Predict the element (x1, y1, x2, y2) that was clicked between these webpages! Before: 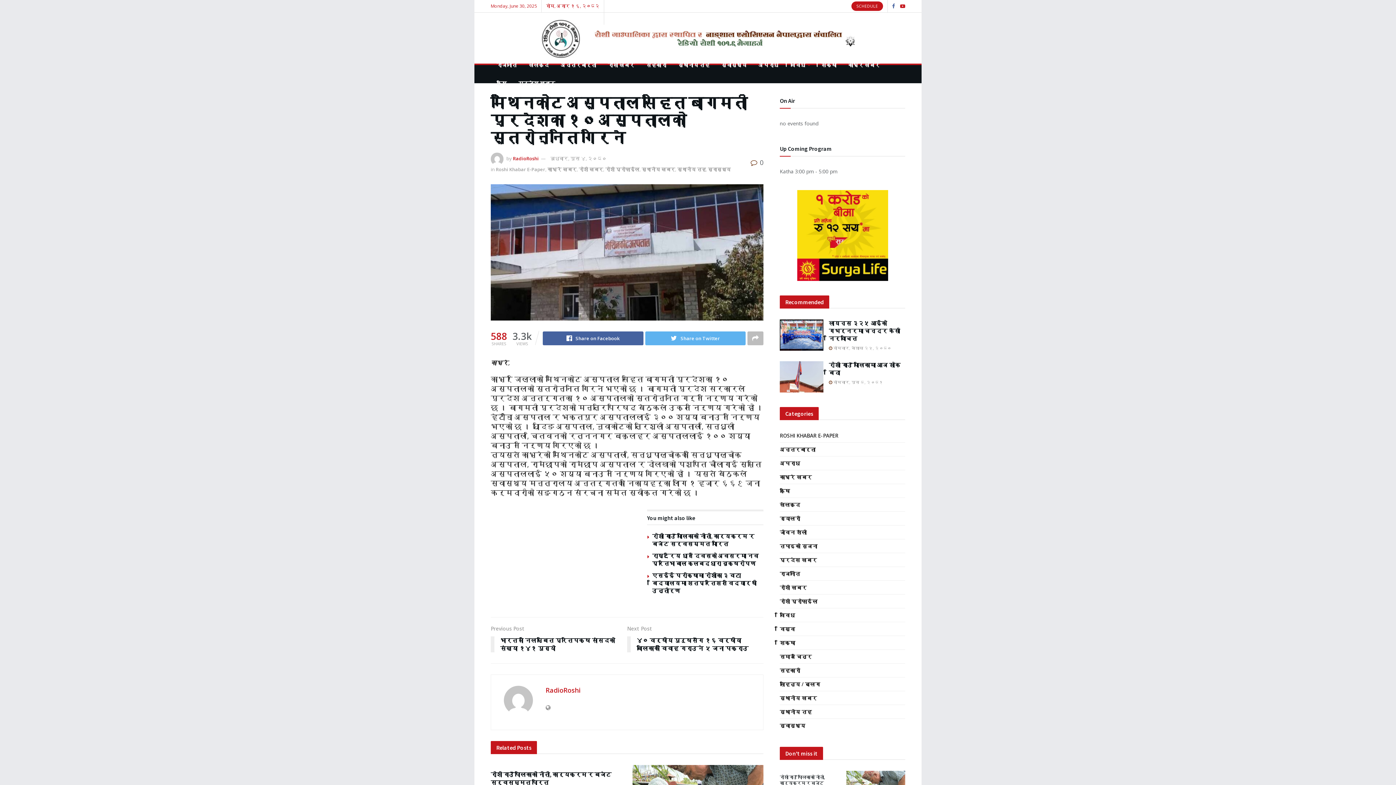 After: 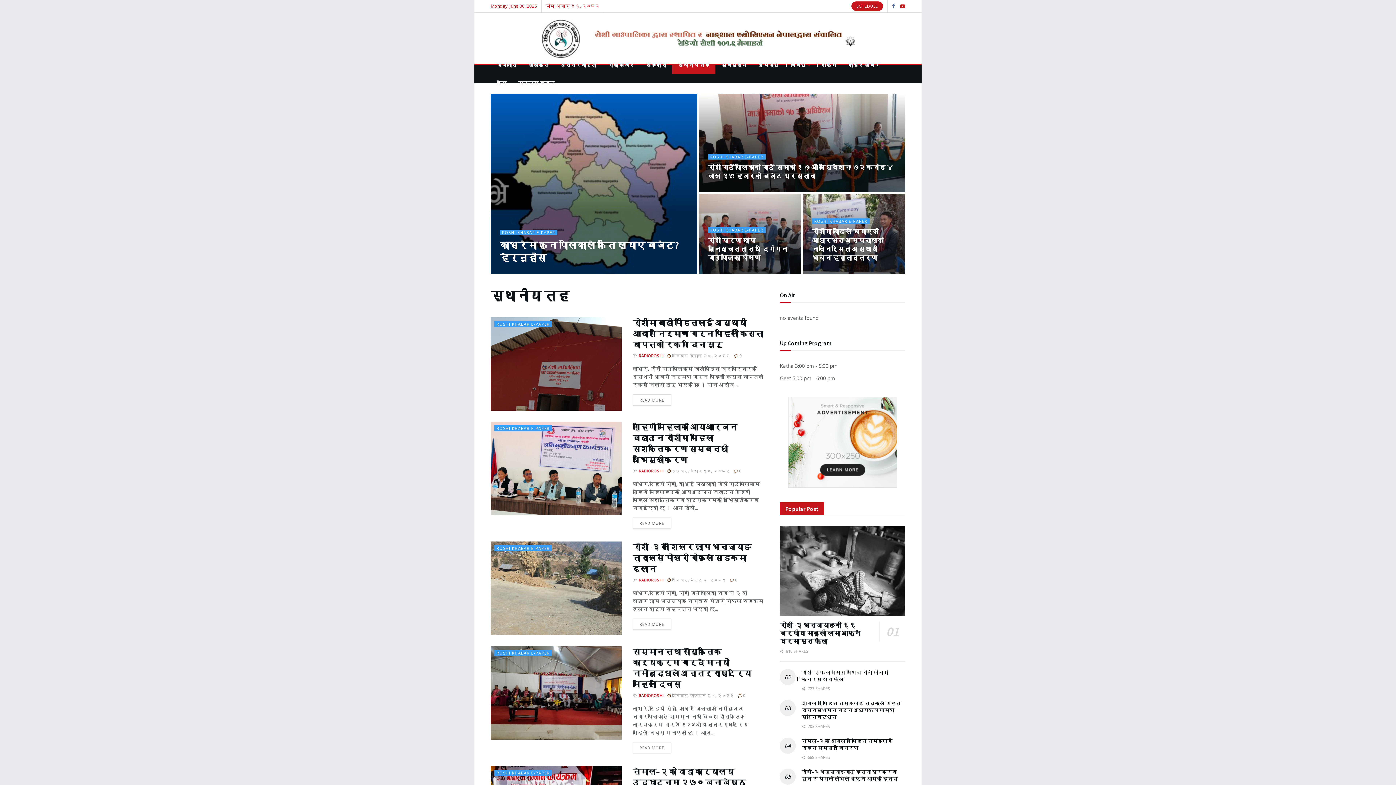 Action: bbox: (677, 166, 705, 172) label: स्थानीय तह